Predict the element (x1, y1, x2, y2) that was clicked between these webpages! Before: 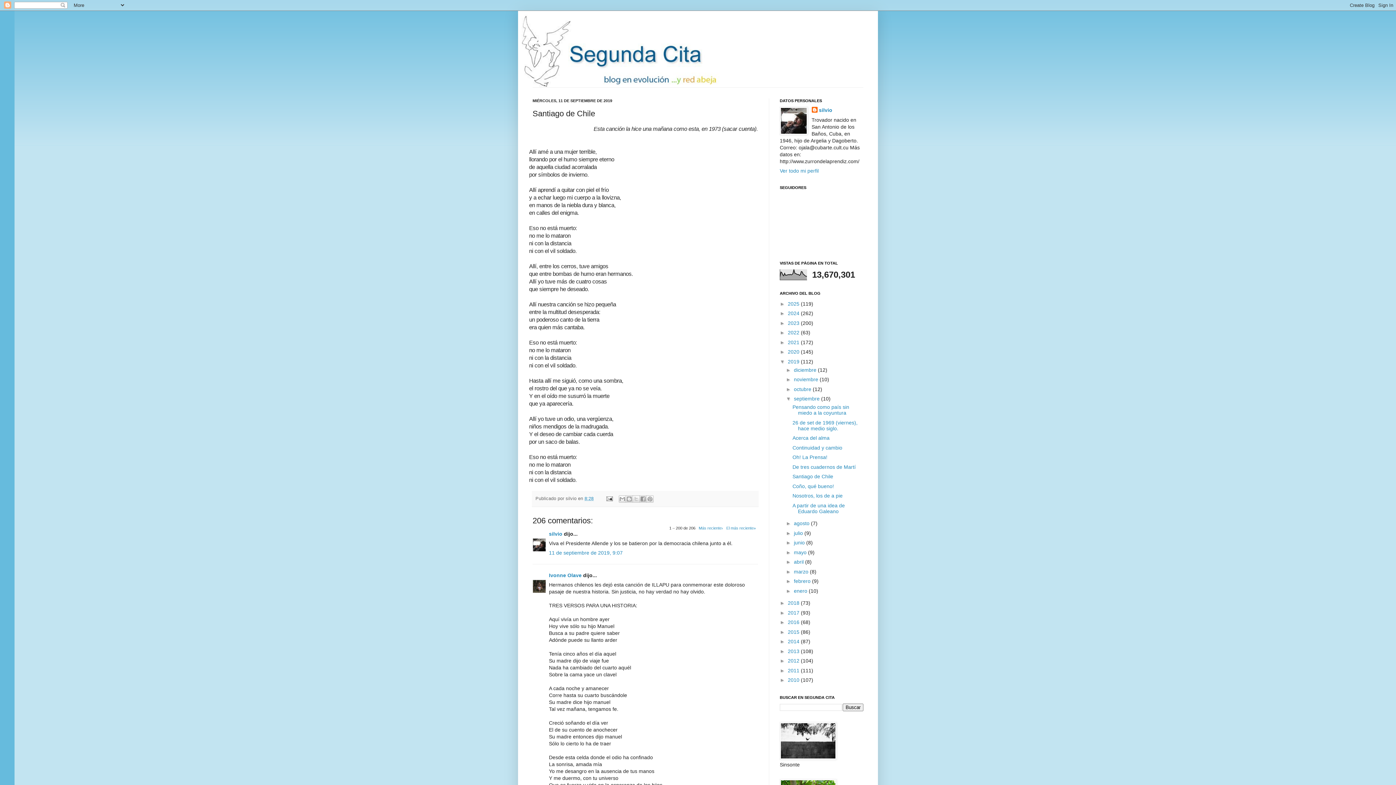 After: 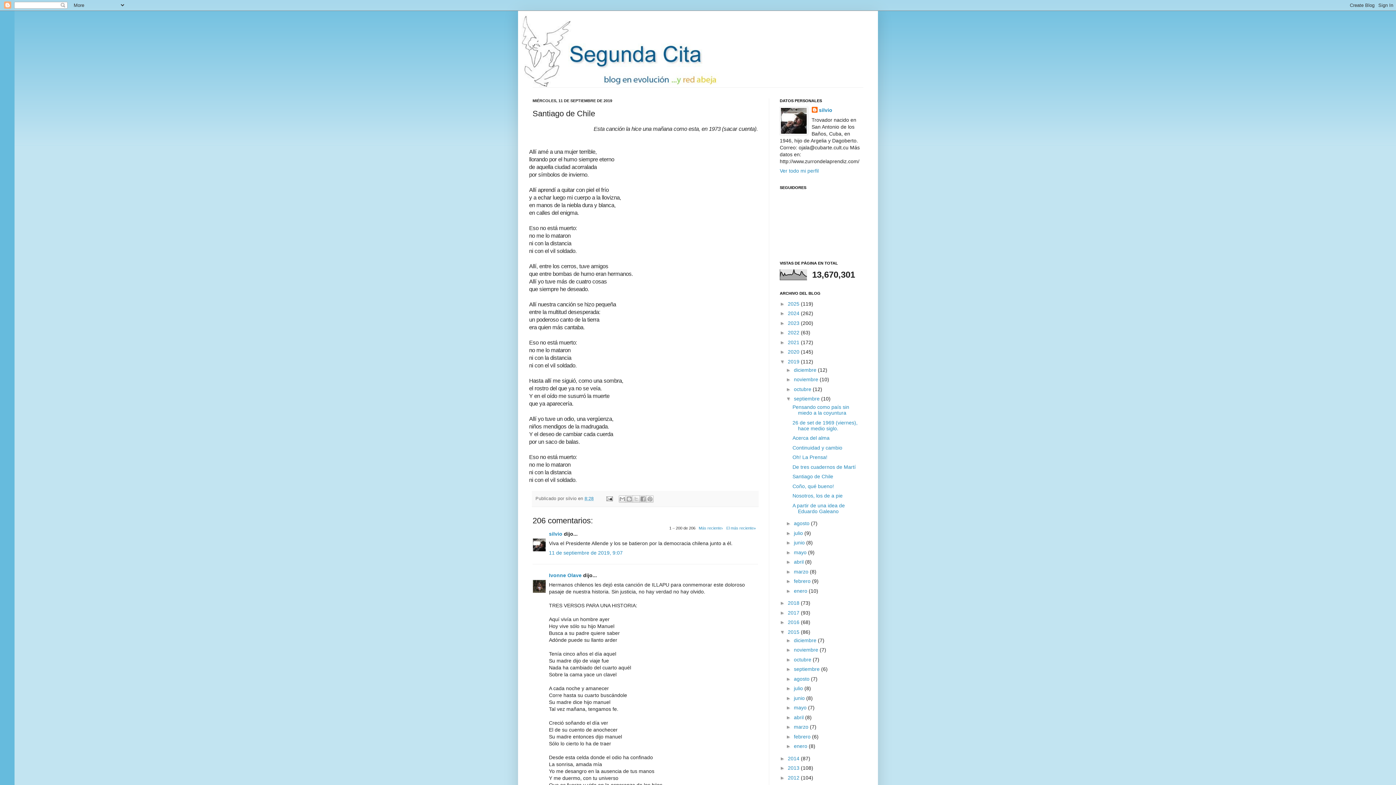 Action: label: ►   bbox: (780, 629, 788, 635)